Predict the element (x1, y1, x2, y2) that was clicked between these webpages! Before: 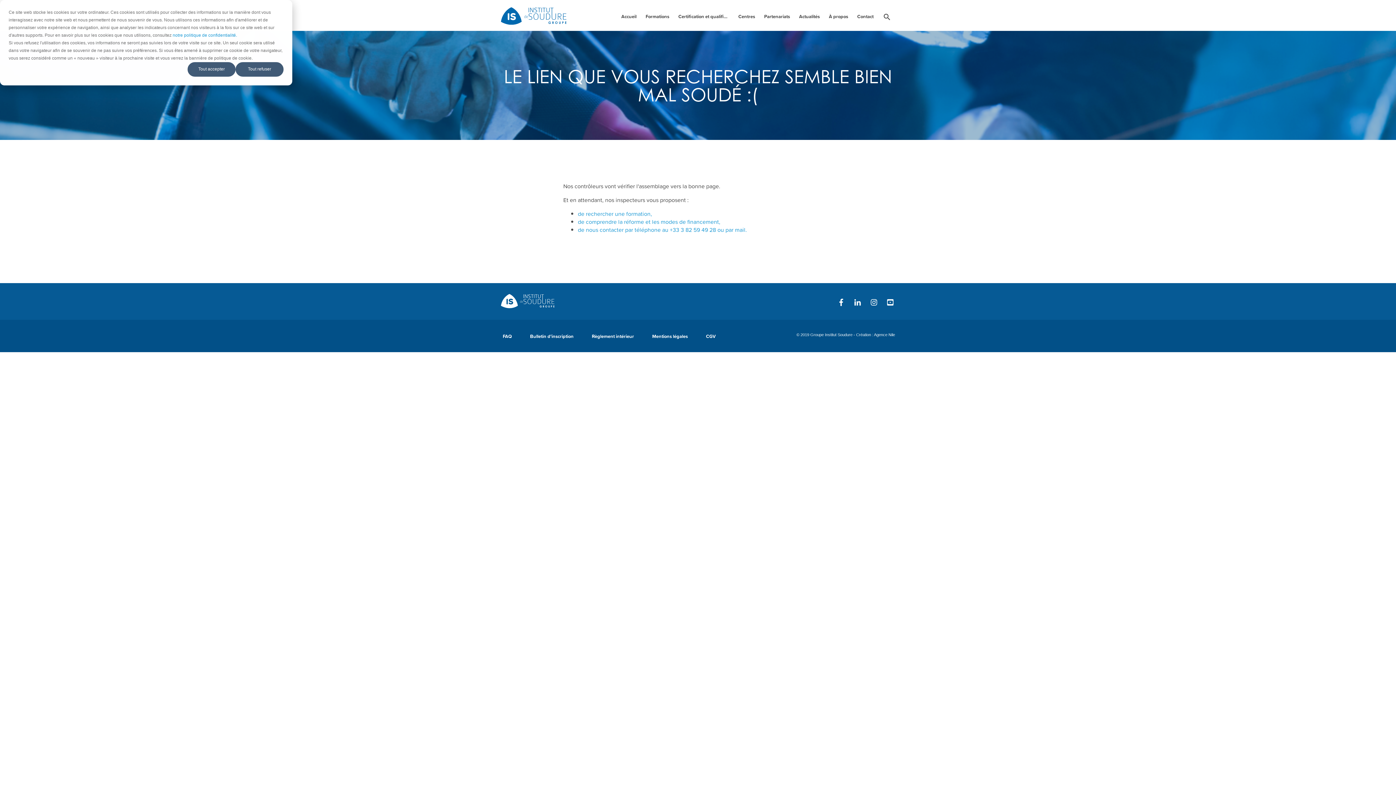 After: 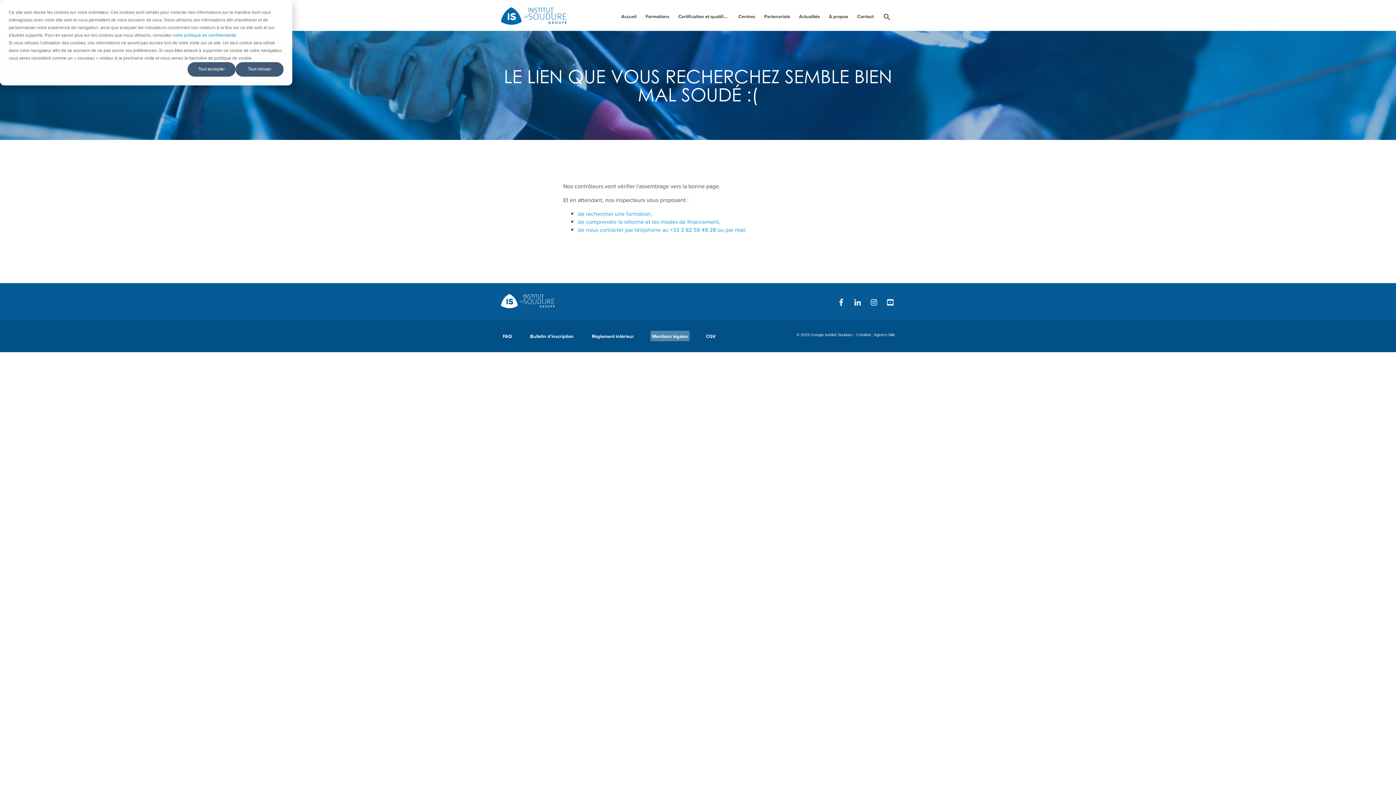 Action: bbox: (650, 330, 689, 341) label: Mentions légales